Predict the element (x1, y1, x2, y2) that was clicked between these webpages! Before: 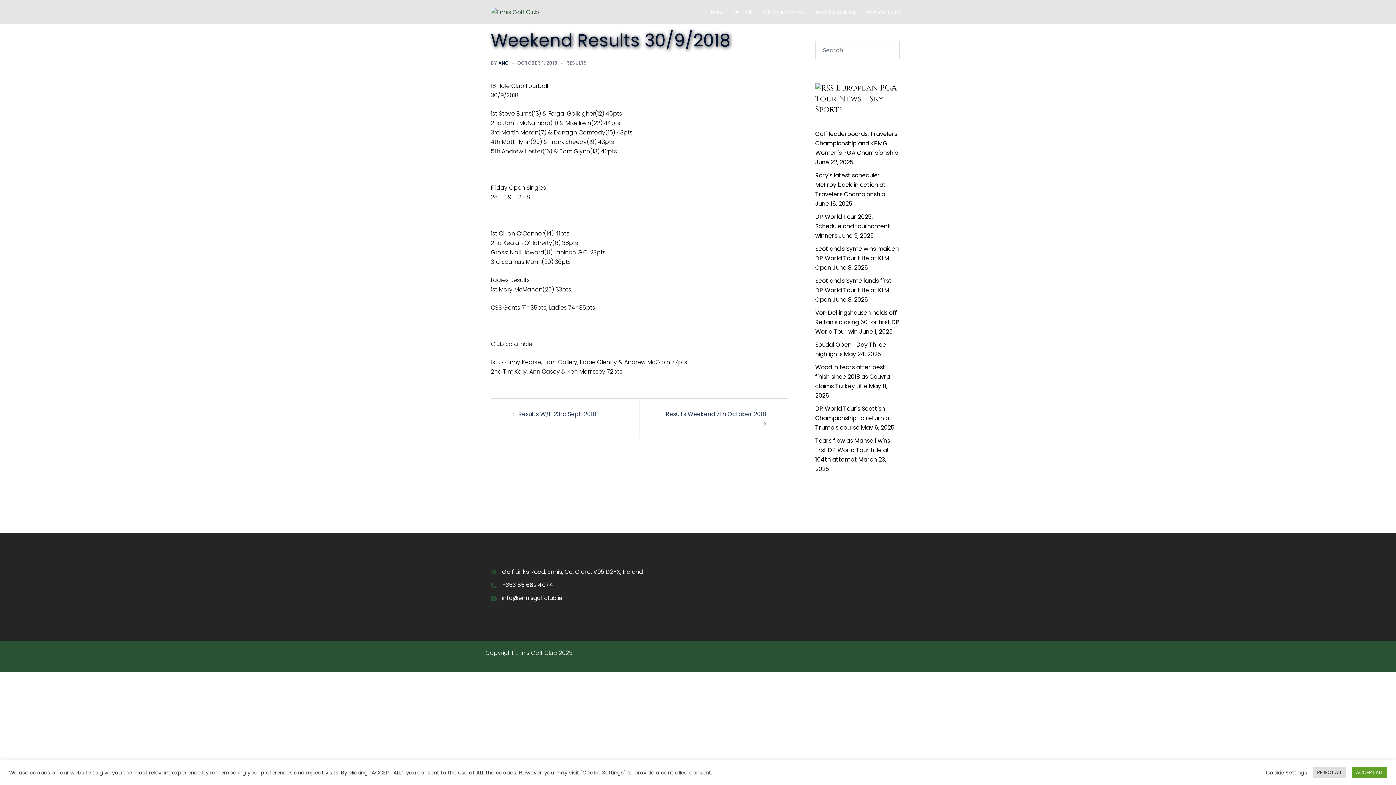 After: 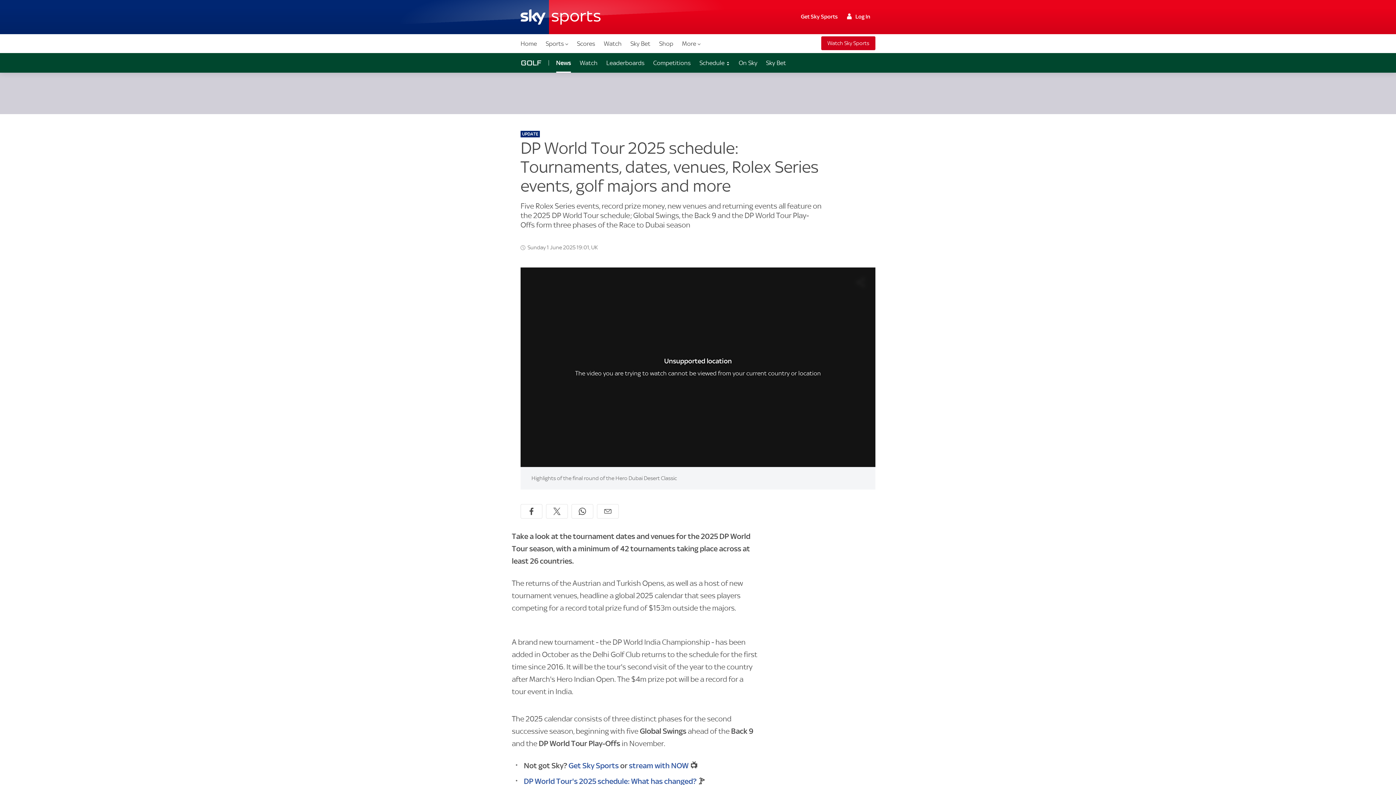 Action: bbox: (815, 212, 890, 240) label: DP World Tour 2025: Schedule and tournament winners